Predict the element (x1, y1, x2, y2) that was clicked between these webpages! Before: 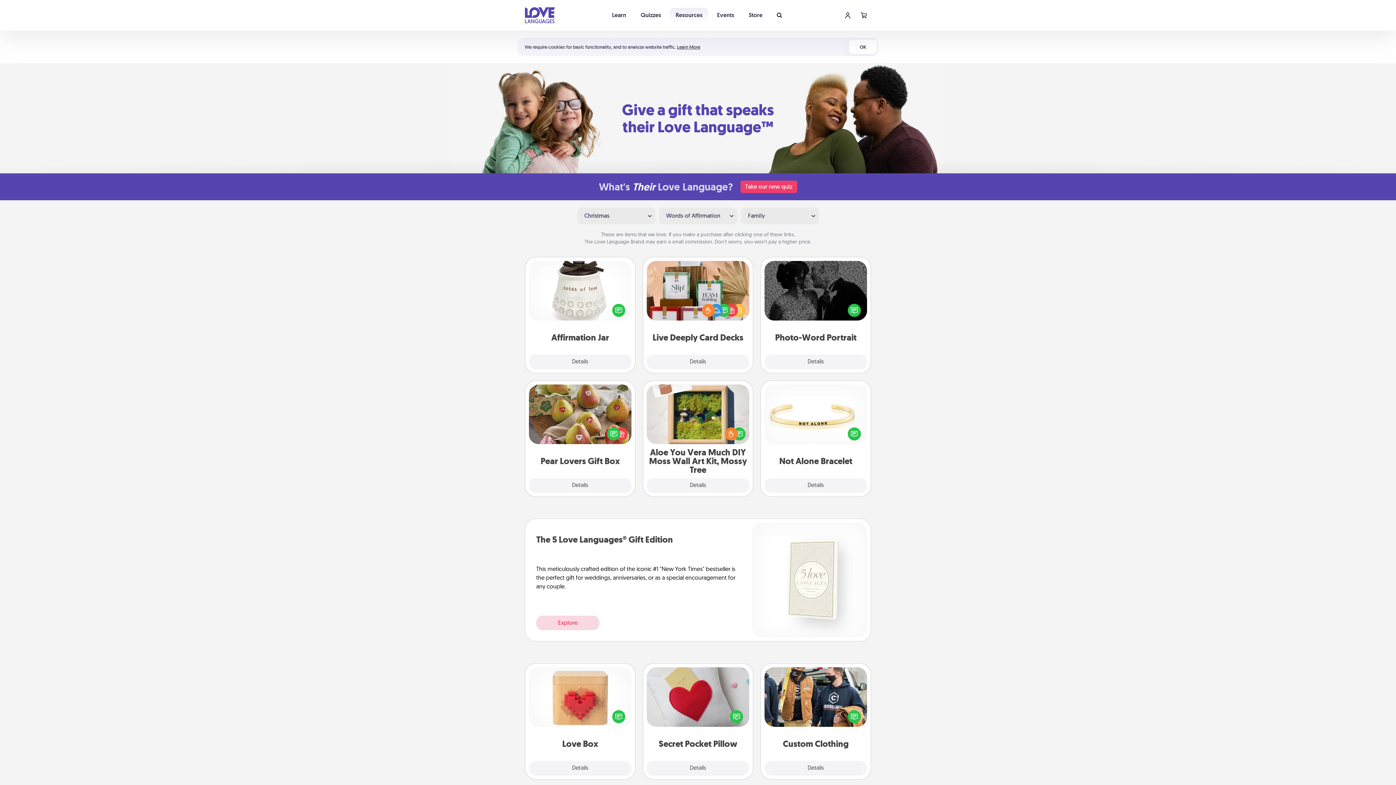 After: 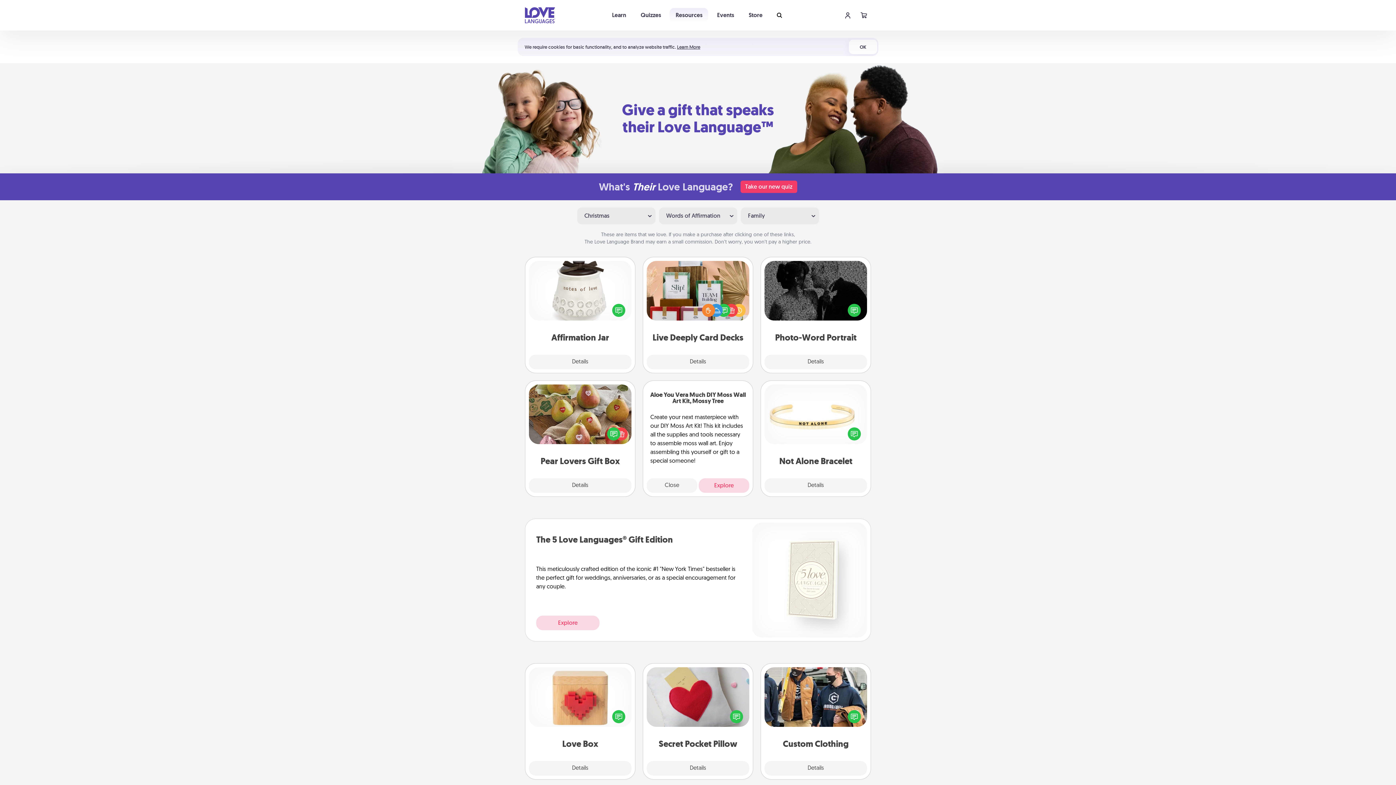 Action: bbox: (646, 478, 749, 493) label: Details